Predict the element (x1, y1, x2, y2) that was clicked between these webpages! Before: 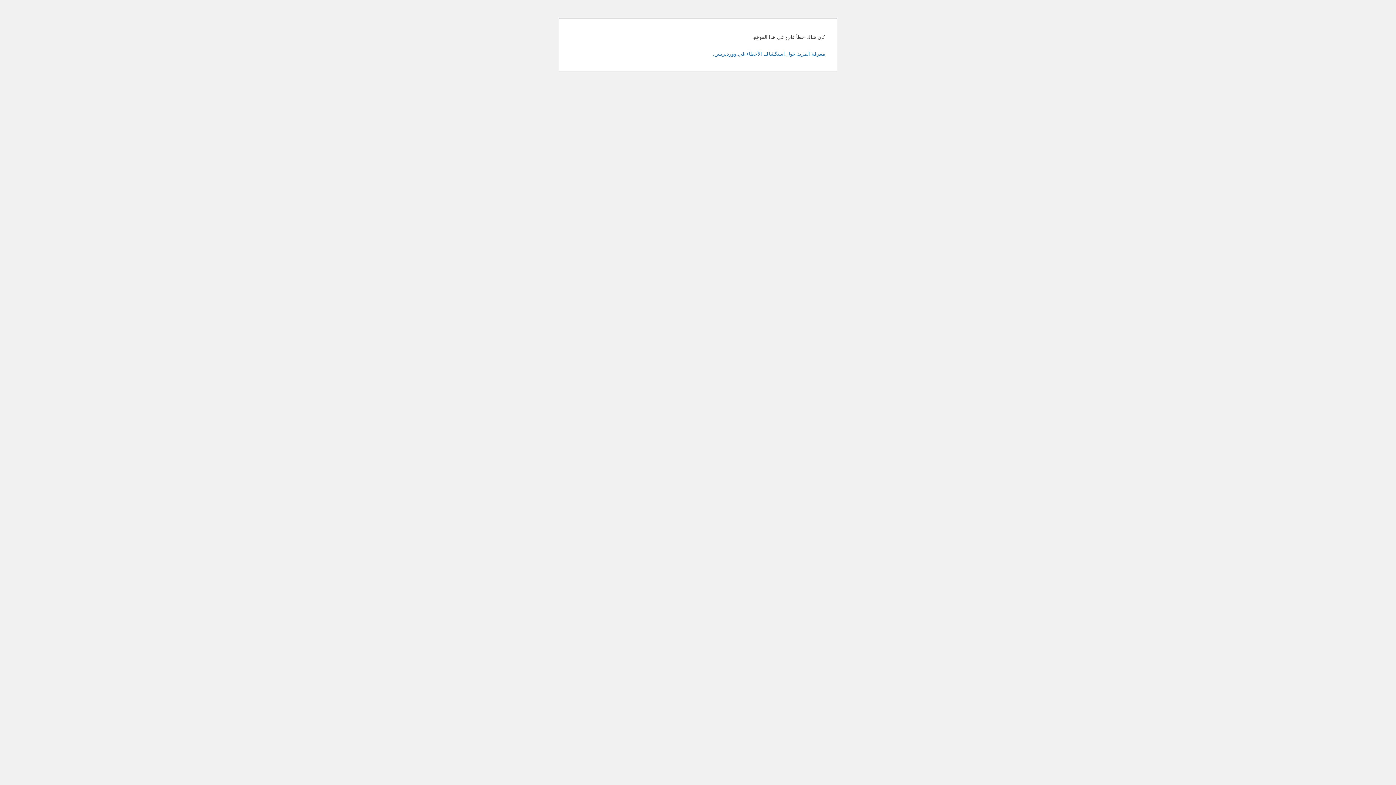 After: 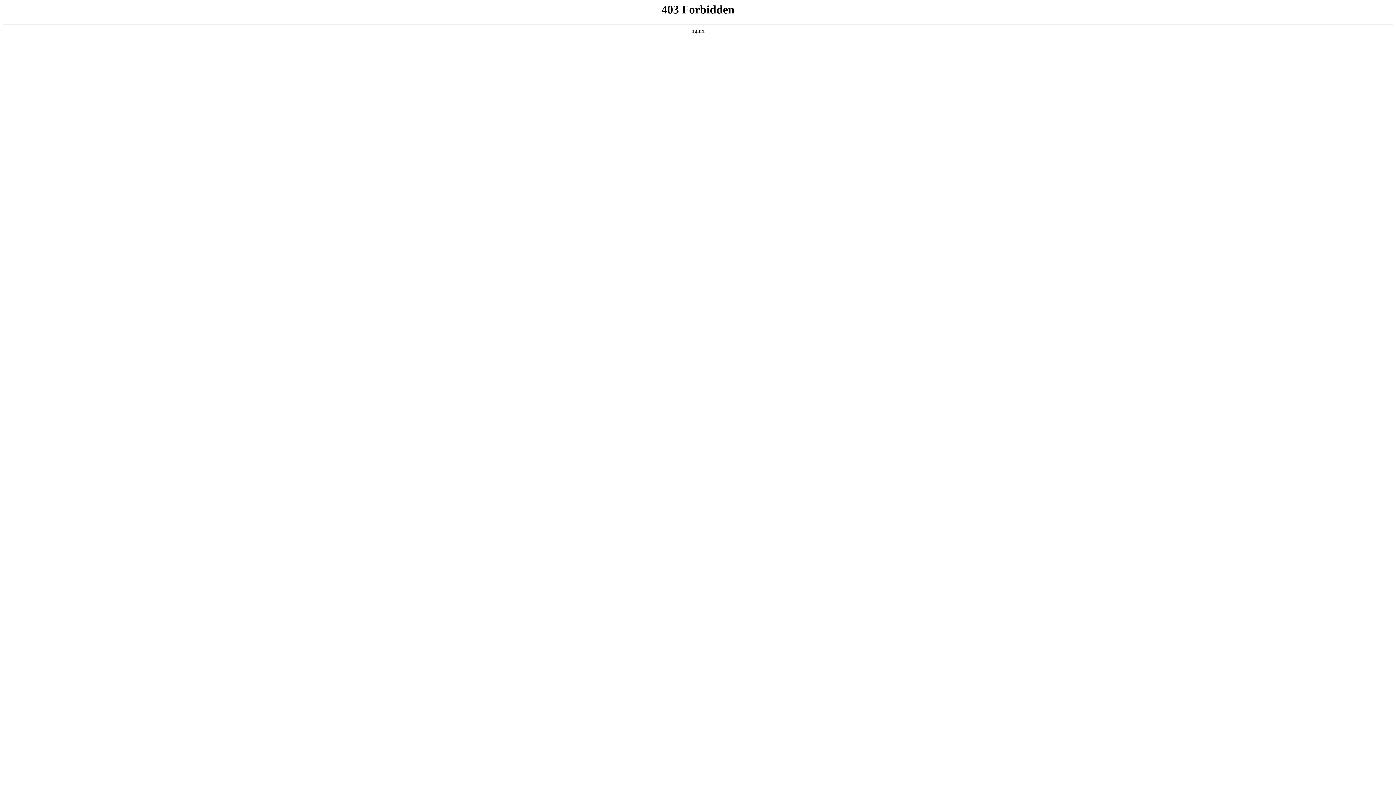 Action: bbox: (713, 50, 825, 56) label: معرفة المزيد حول استكشاف الأخطاء في ووردبريس.